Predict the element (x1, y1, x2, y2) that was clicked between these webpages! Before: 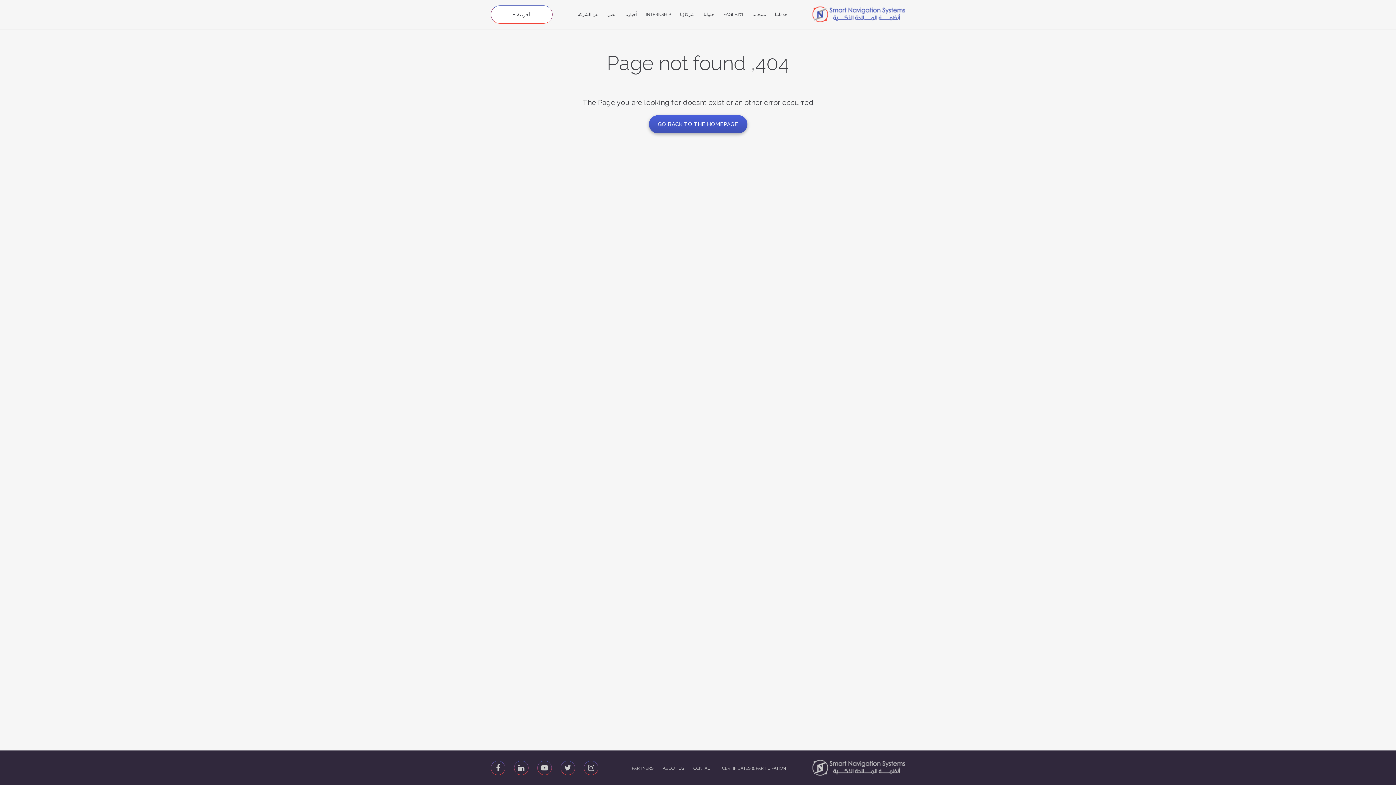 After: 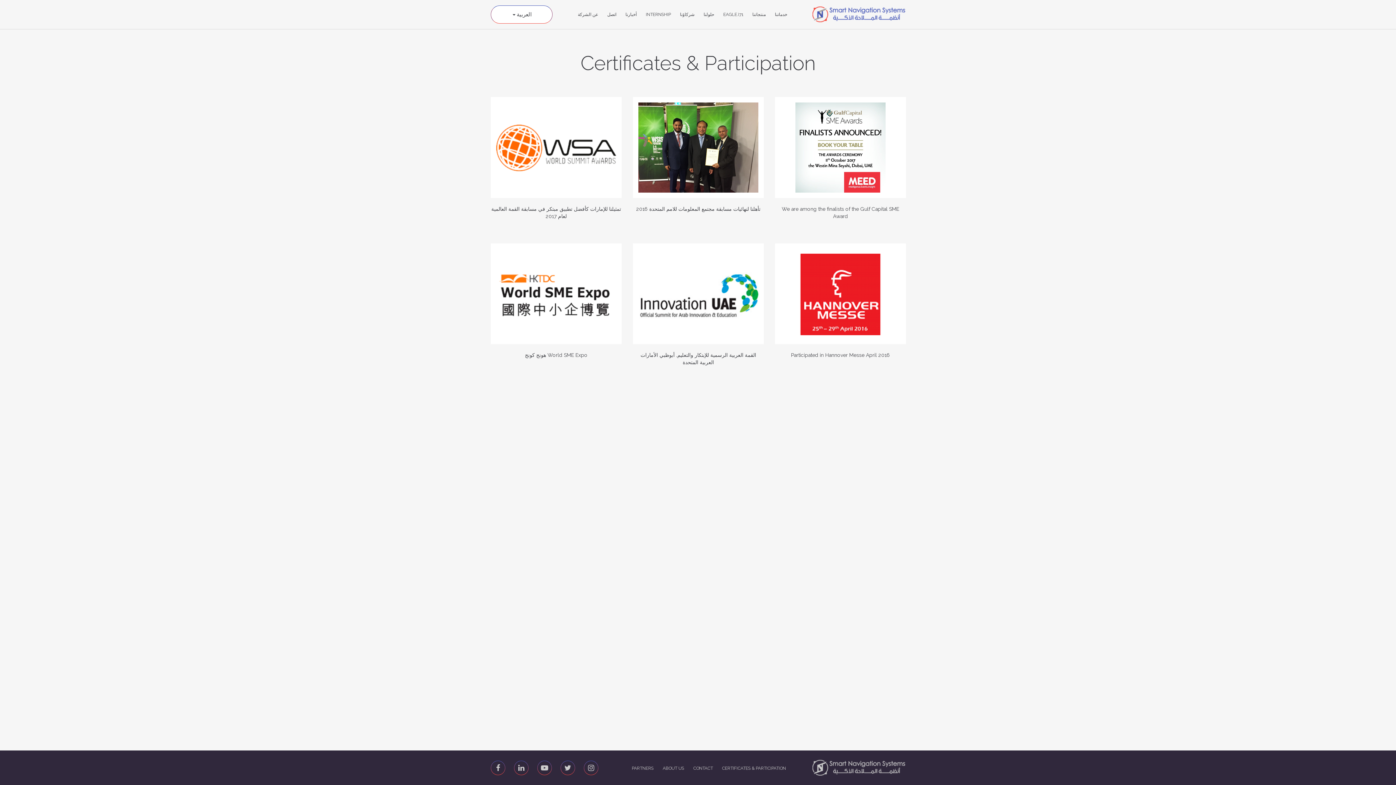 Action: label: CERTIFICATES & PARTICIPATION bbox: (722, 766, 786, 771)